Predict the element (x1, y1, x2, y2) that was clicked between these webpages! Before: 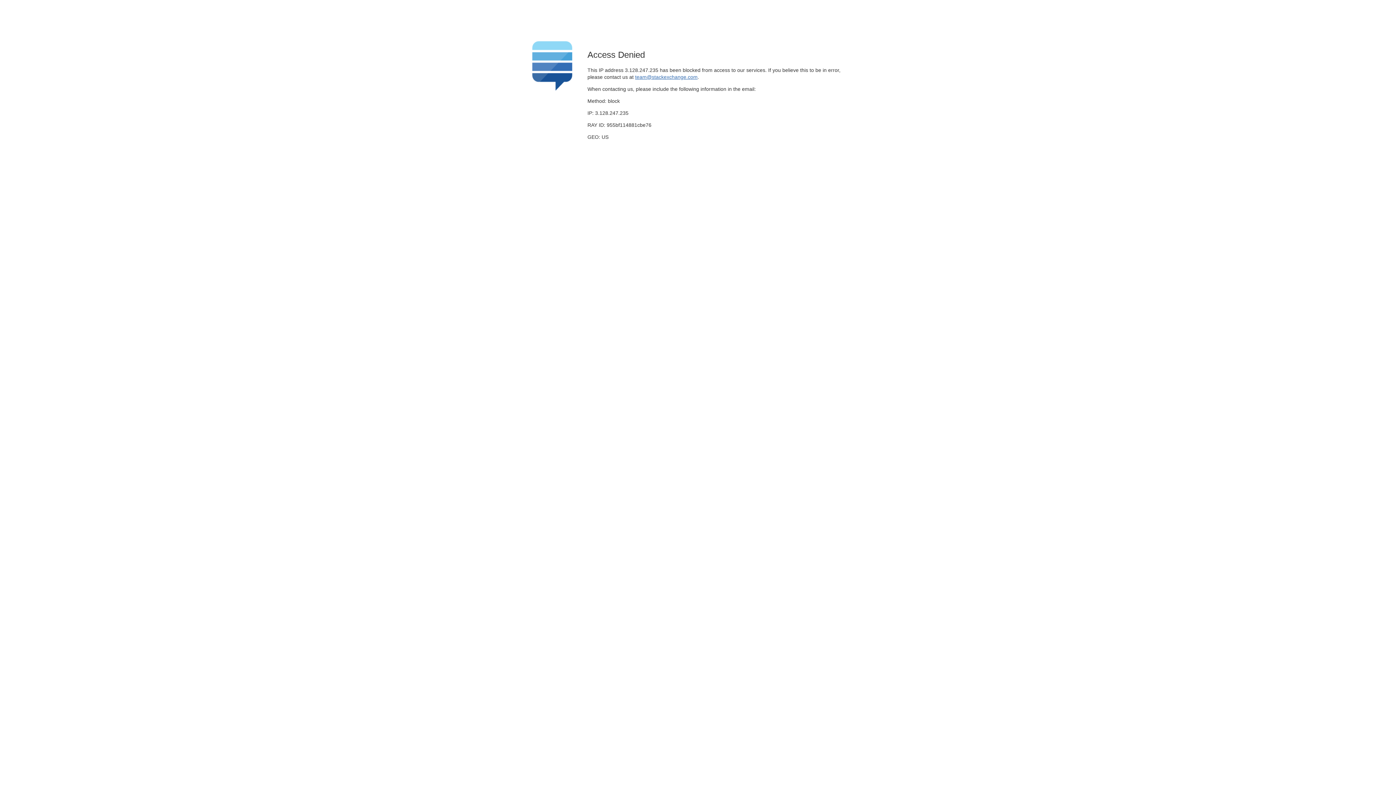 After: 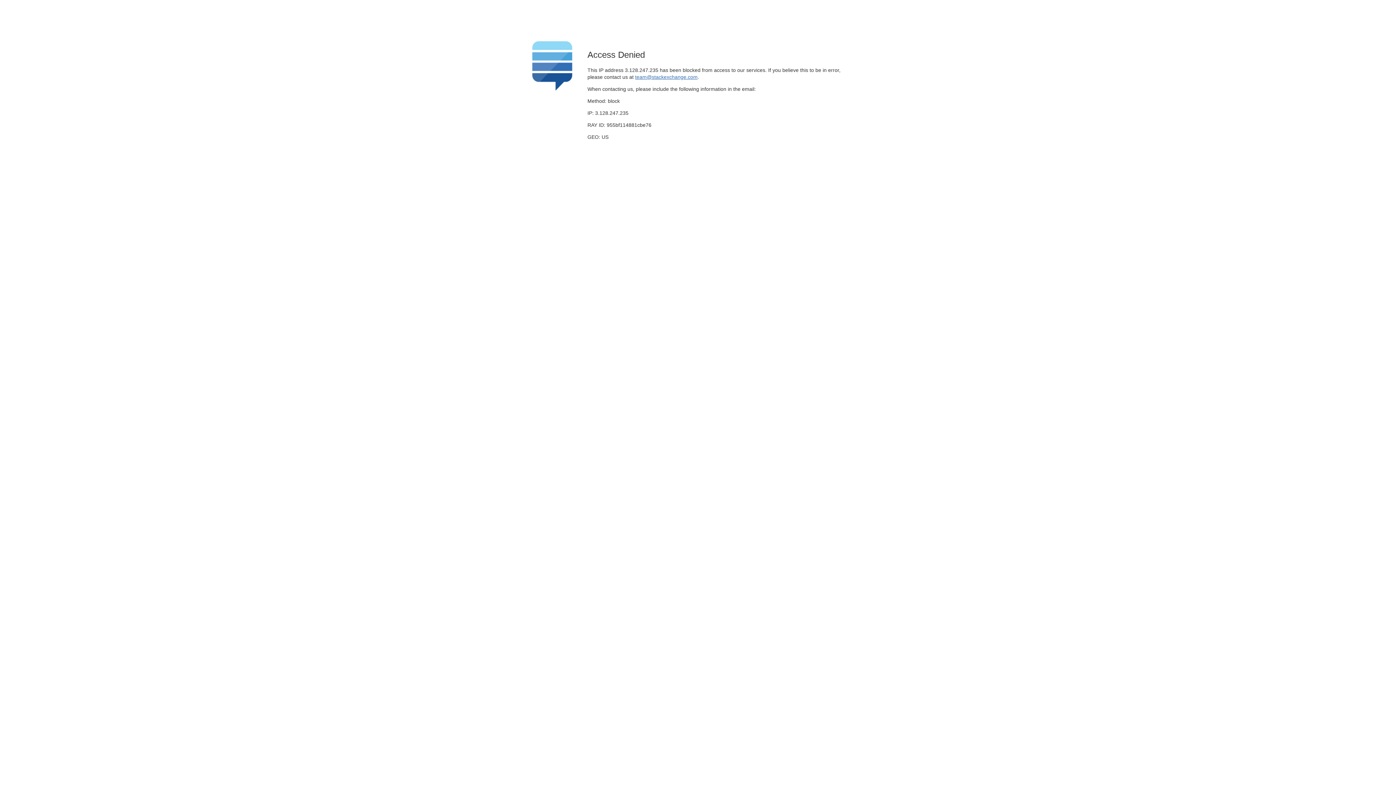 Action: bbox: (635, 74, 697, 79) label: team@stackexchange.com